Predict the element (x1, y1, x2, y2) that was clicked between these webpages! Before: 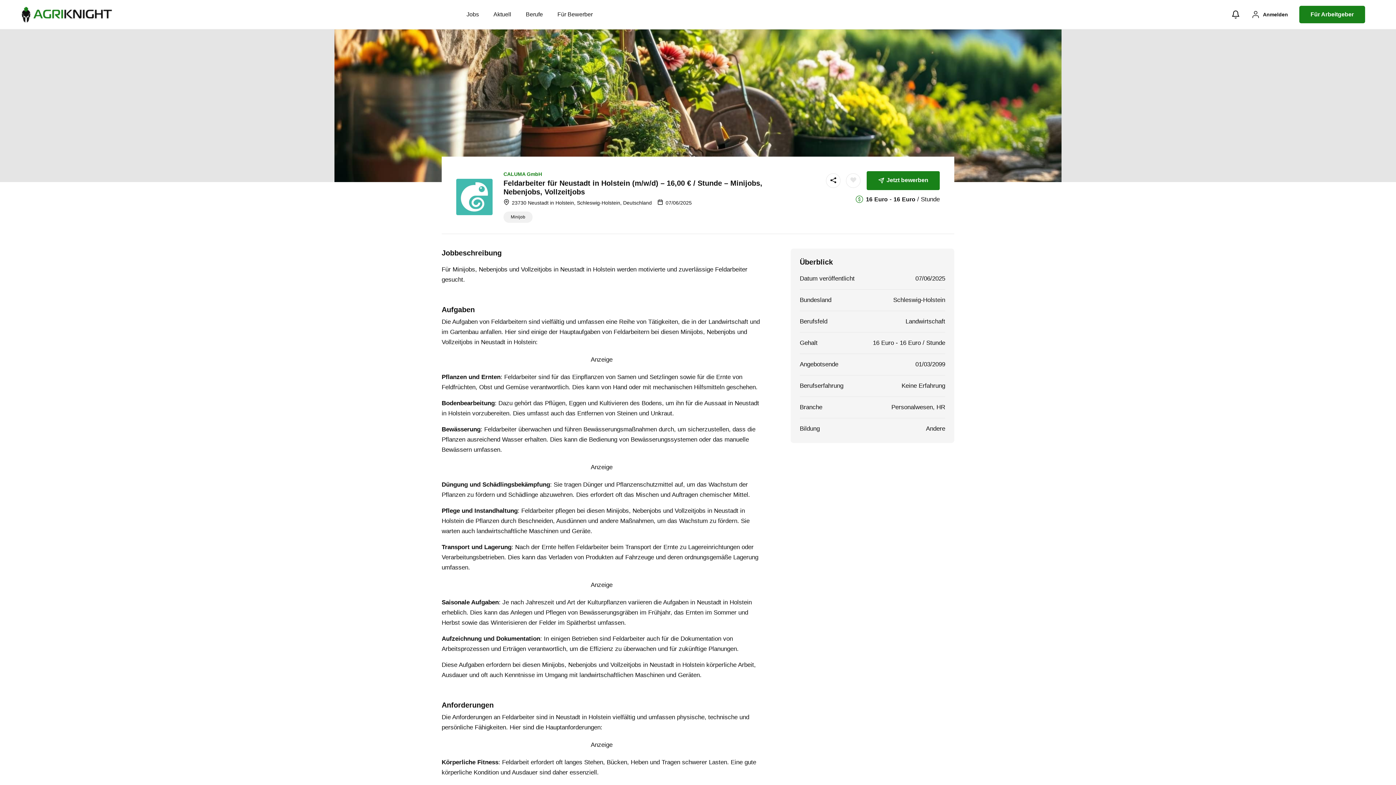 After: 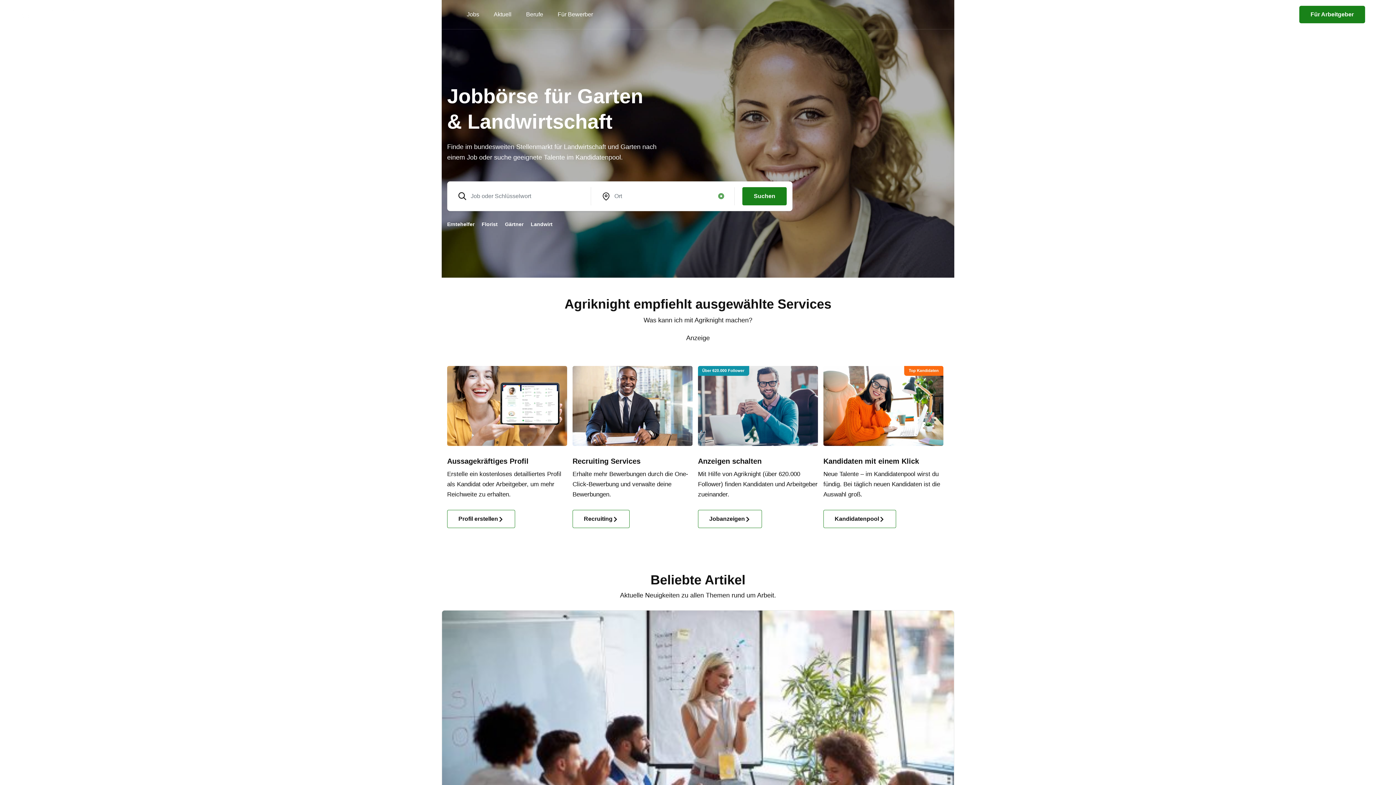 Action: bbox: (21, 11, 112, 16)